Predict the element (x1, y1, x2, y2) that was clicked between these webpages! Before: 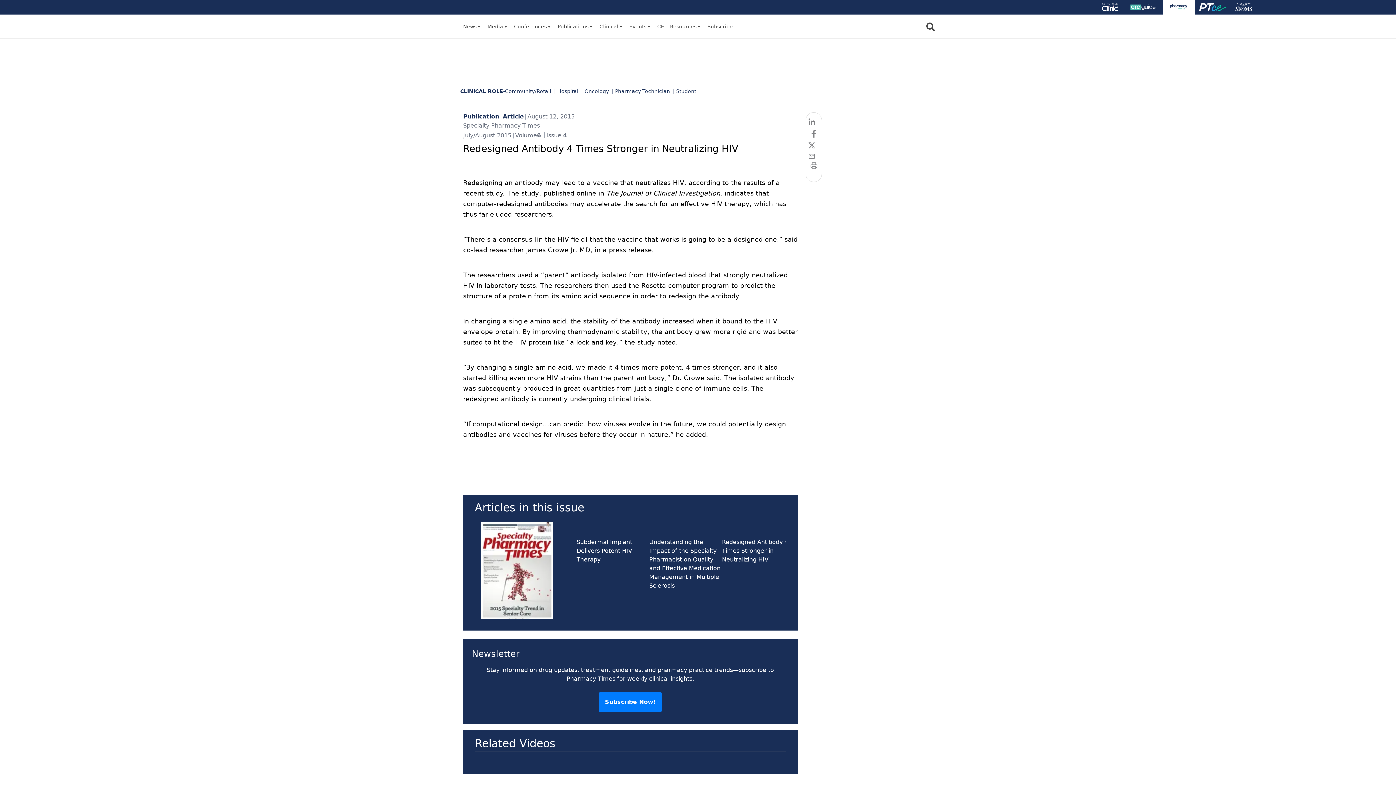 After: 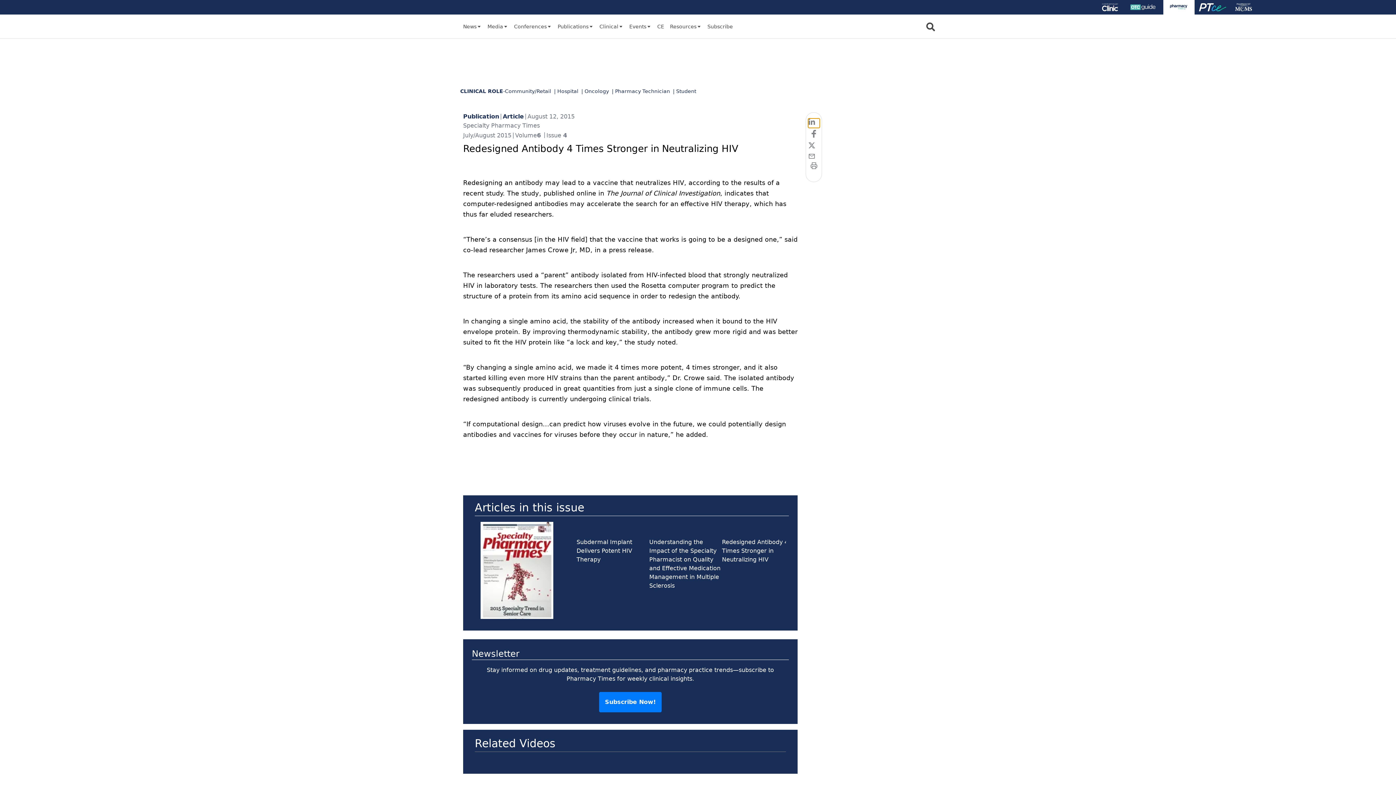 Action: label: linkedin bbox: (808, 118, 819, 128)